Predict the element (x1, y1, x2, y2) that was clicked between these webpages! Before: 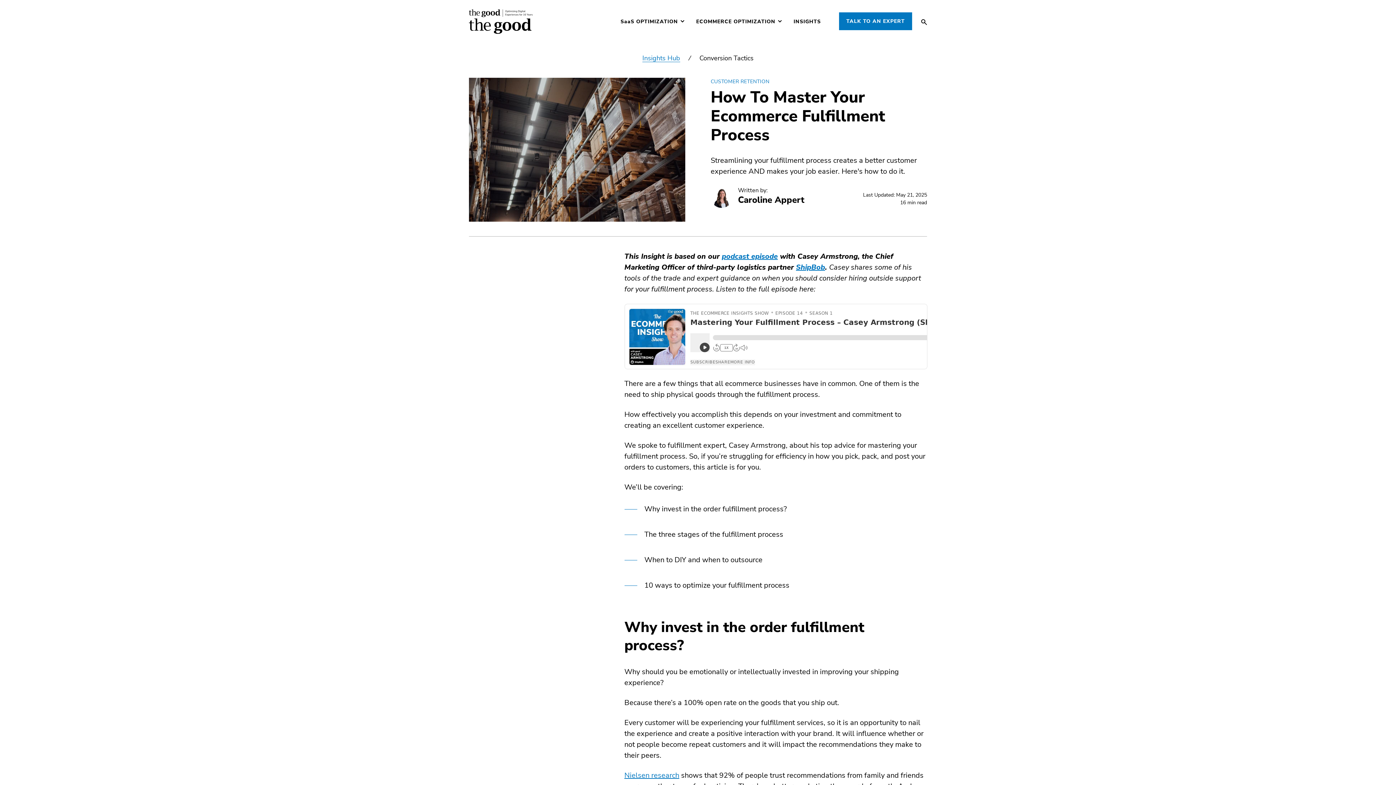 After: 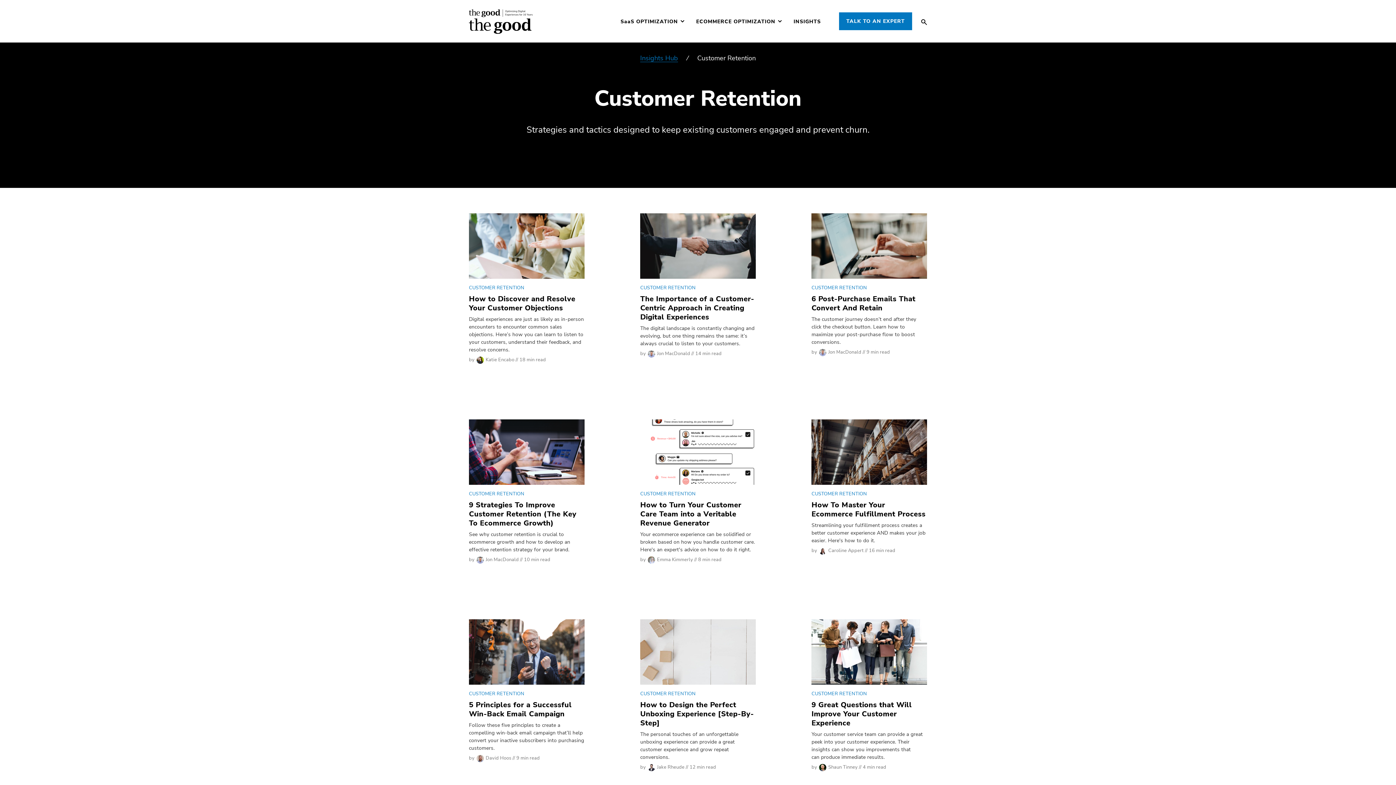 Action: bbox: (710, 78, 769, 85) label: CUSTOMER RETENTION